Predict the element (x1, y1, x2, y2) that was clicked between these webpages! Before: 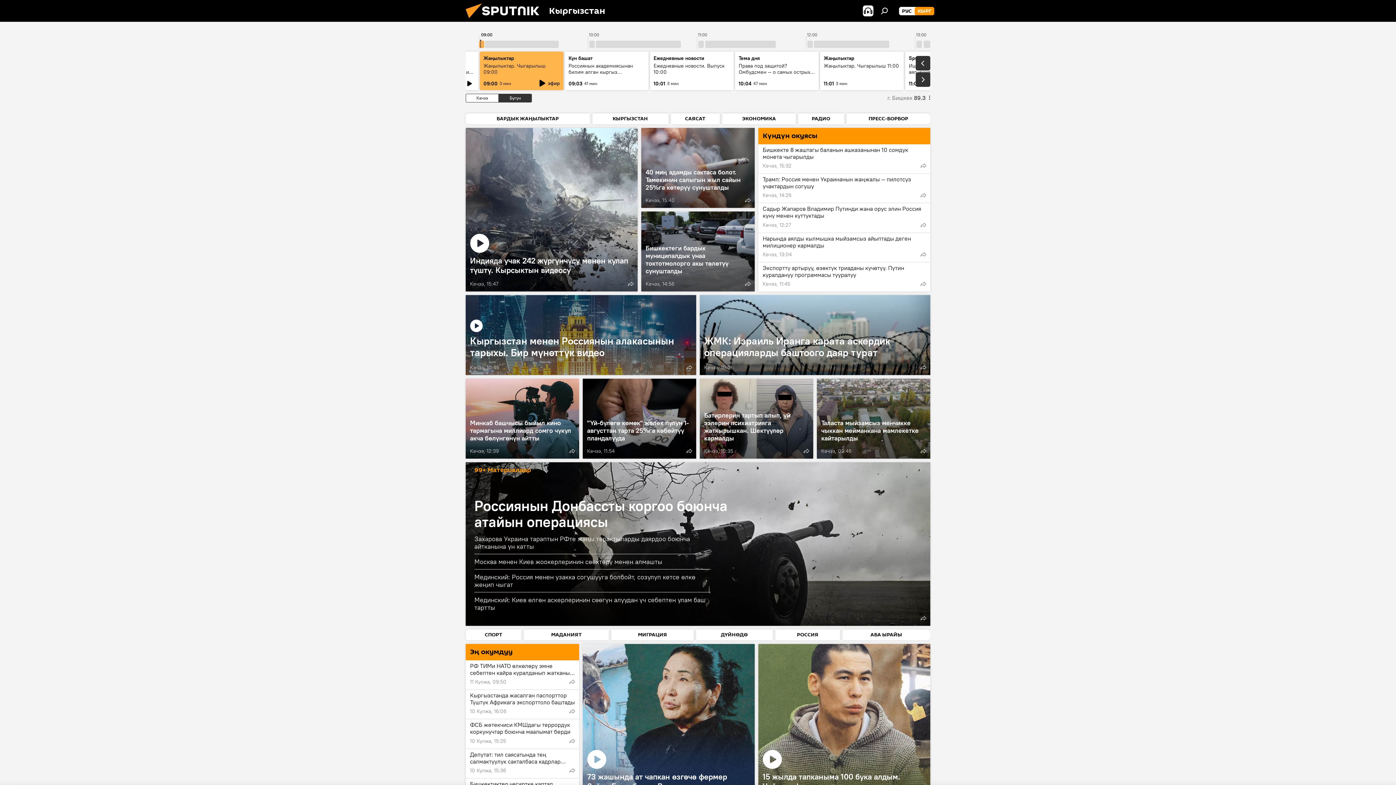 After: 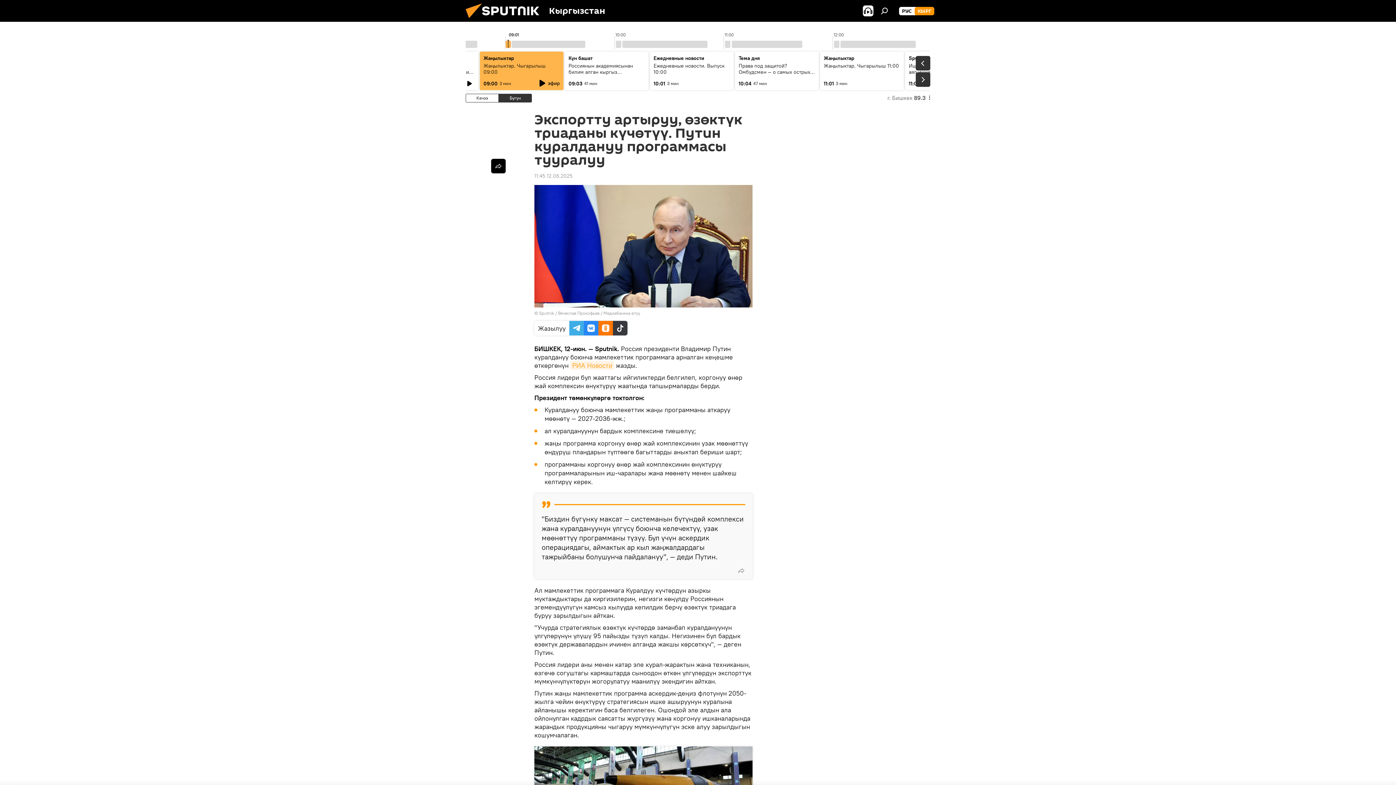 Action: label: Экспортту артыруу, өзөктүк триаданы күчөтүү. Путин куралдануу программасы тууралуу
Кечээ, 11:45 bbox: (758, 262, 930, 291)